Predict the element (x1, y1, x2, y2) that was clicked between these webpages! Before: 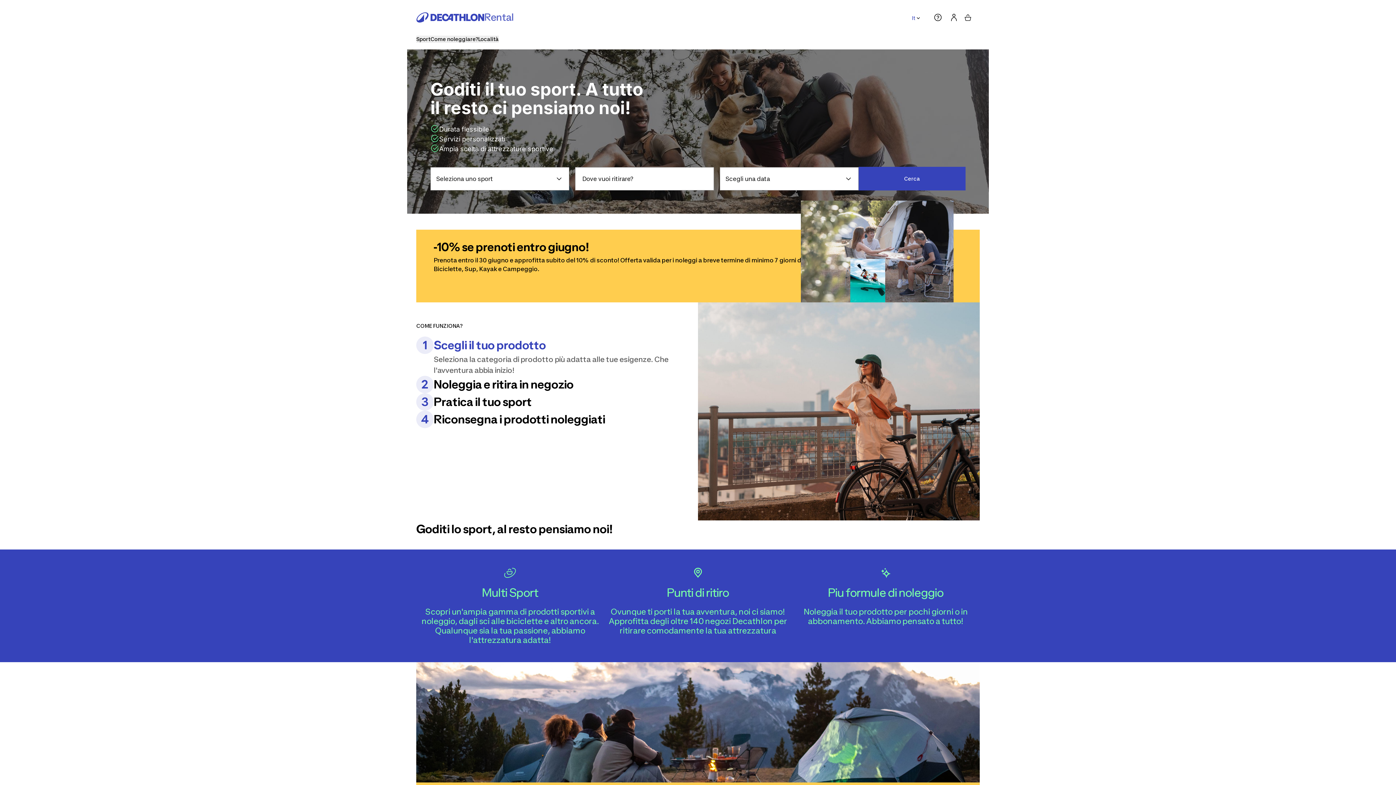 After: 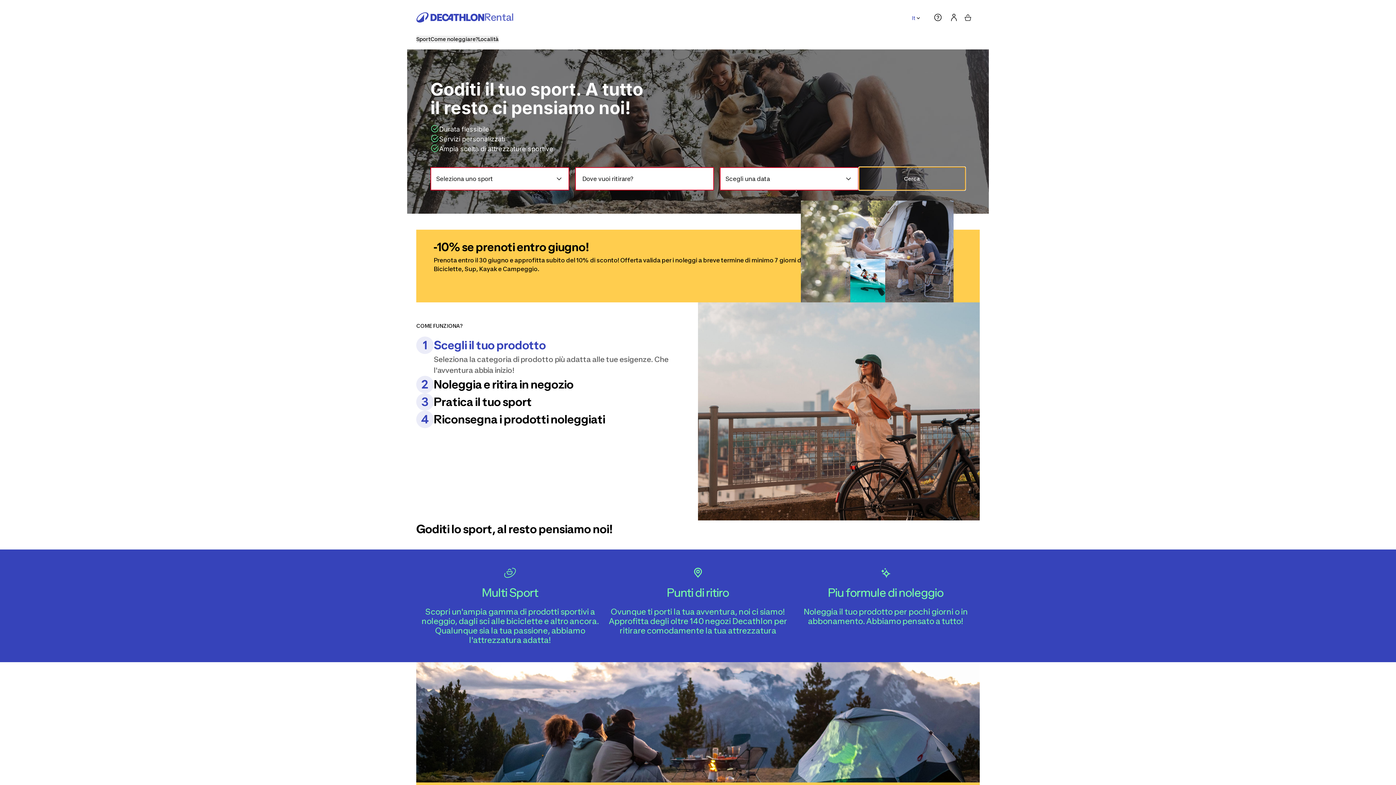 Action: label: "Loading..." bbox: (858, 166, 965, 190)